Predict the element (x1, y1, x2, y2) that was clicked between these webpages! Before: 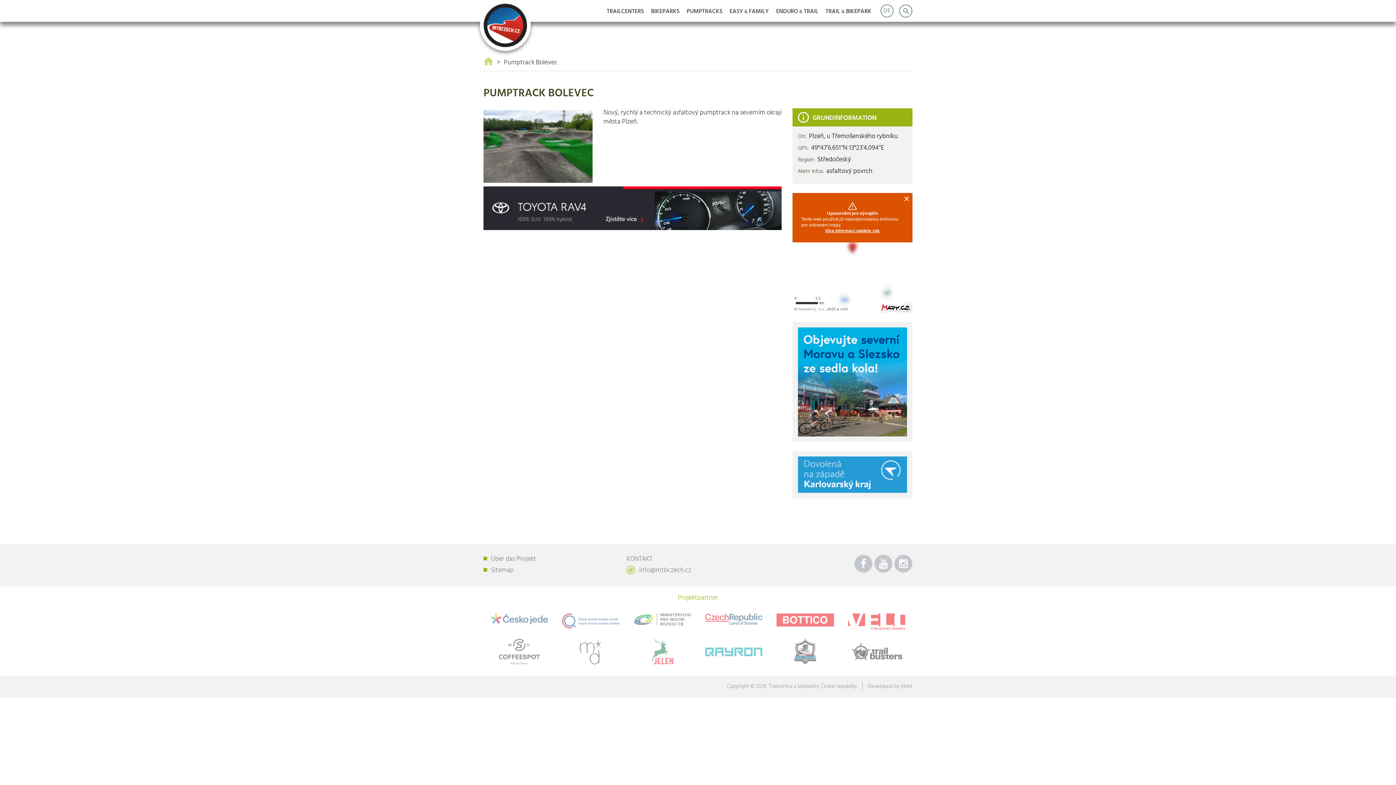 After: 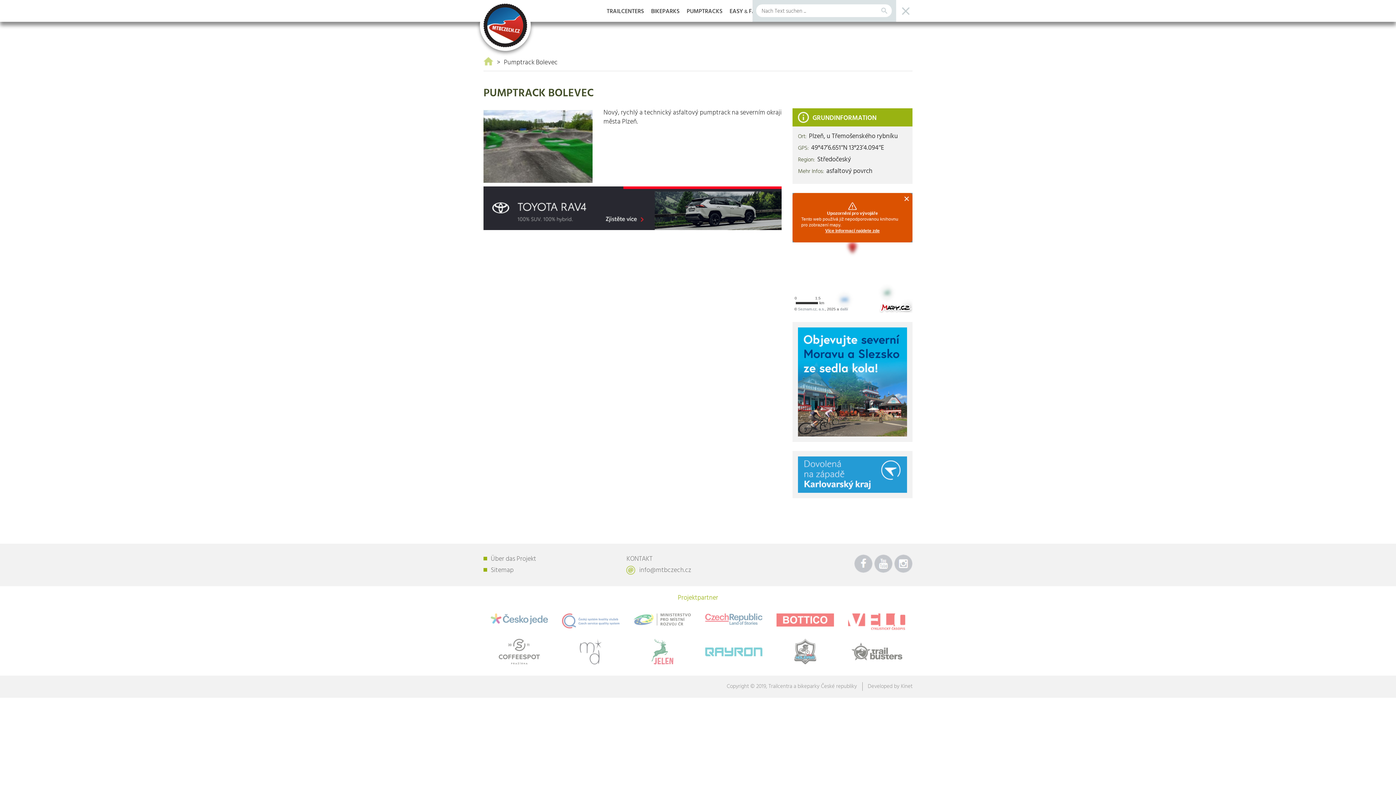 Action: bbox: (899, 0, 912, 21)